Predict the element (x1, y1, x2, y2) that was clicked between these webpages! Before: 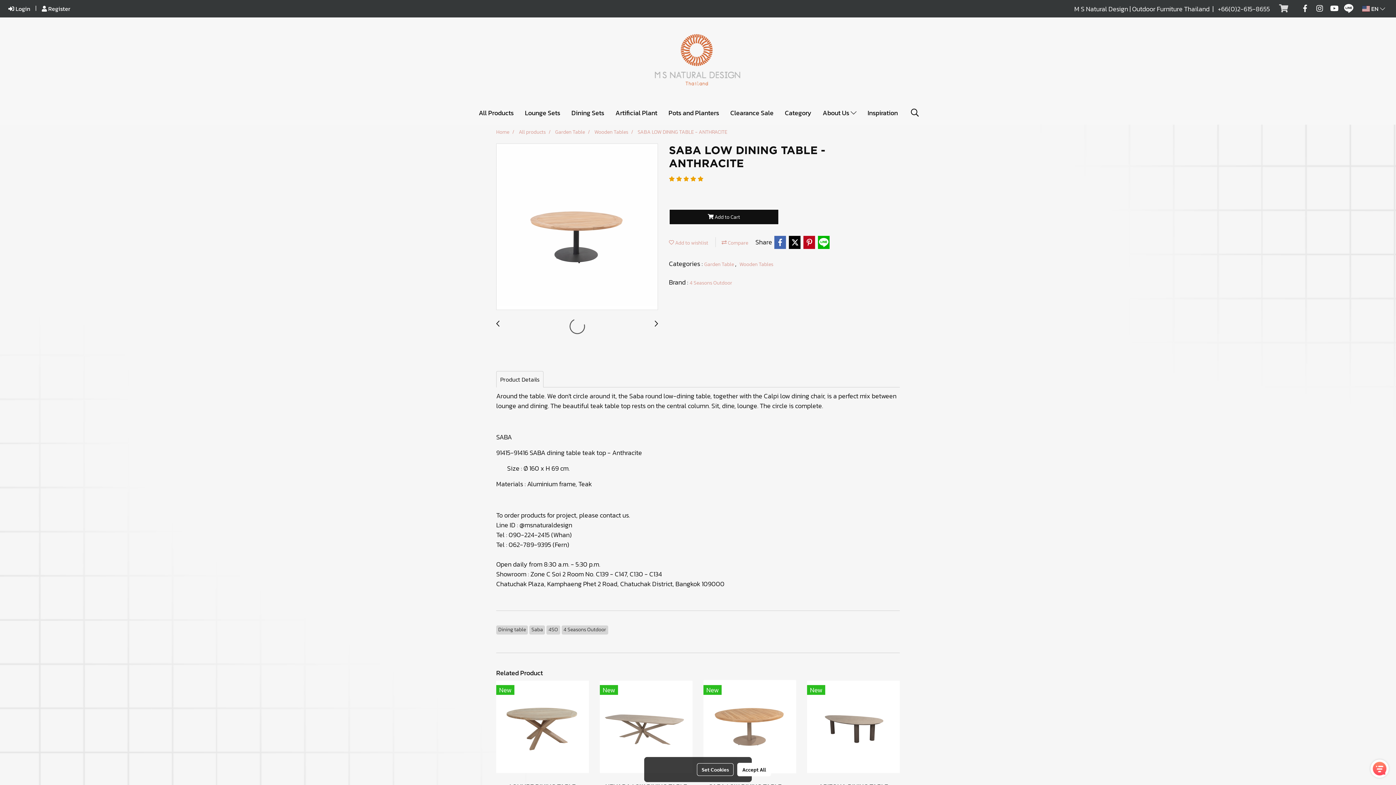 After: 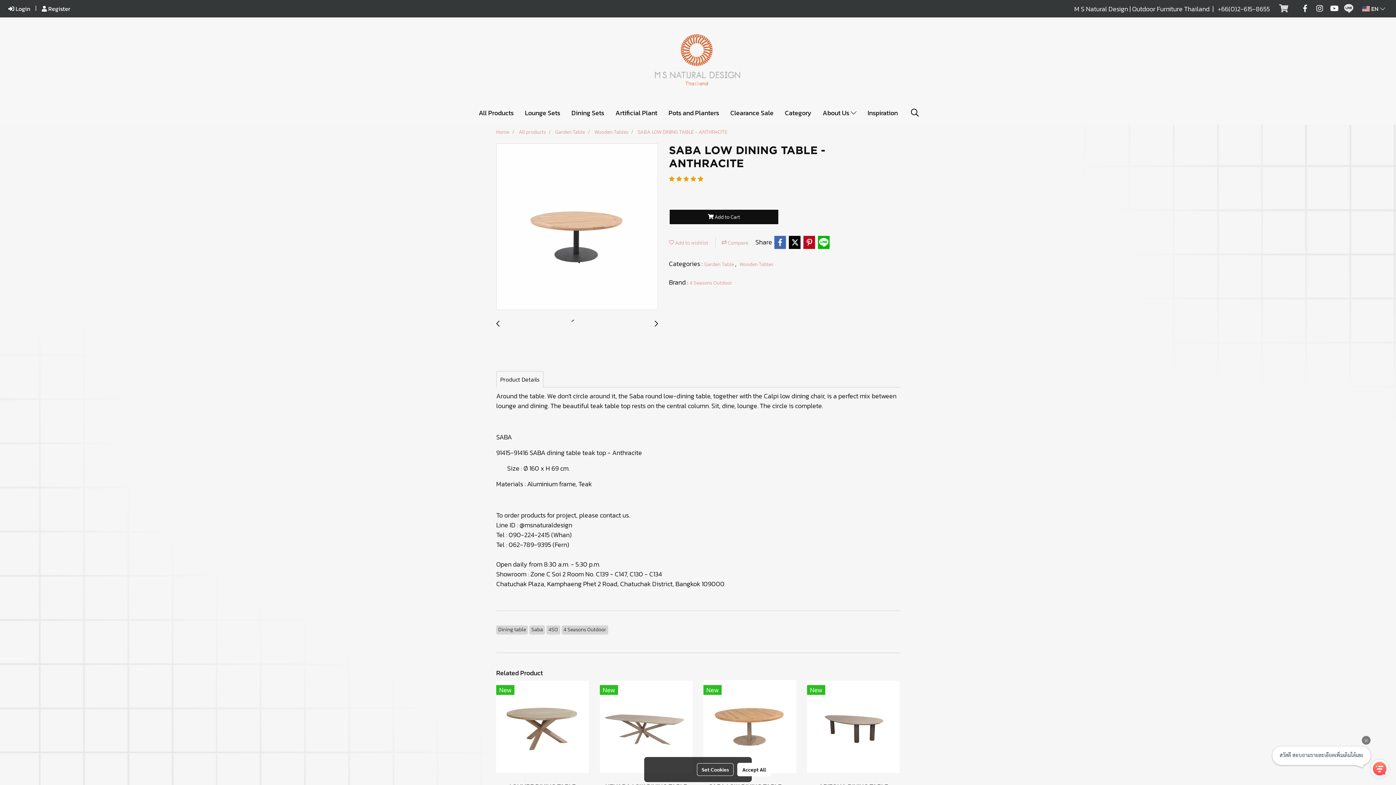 Action: bbox: (1342, 1, 1355, 14)